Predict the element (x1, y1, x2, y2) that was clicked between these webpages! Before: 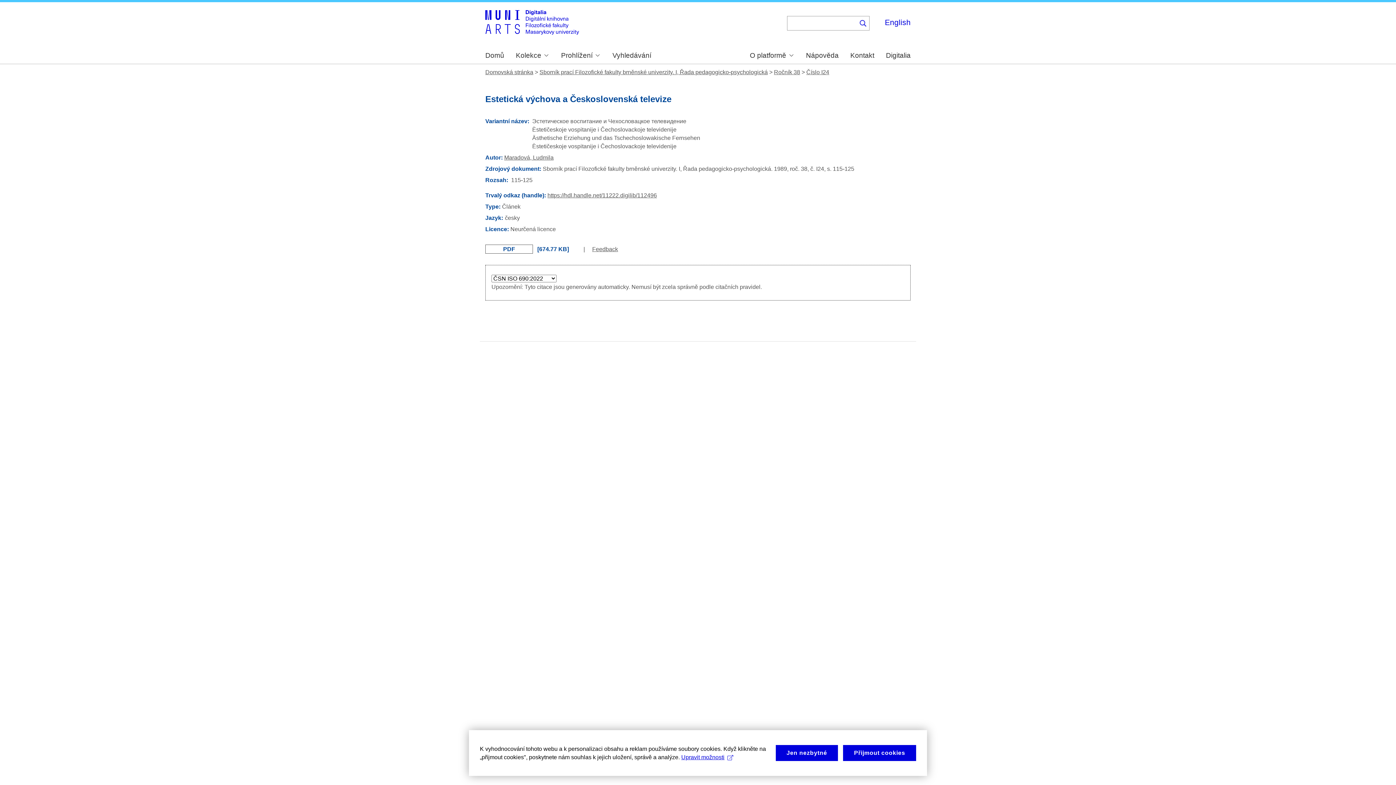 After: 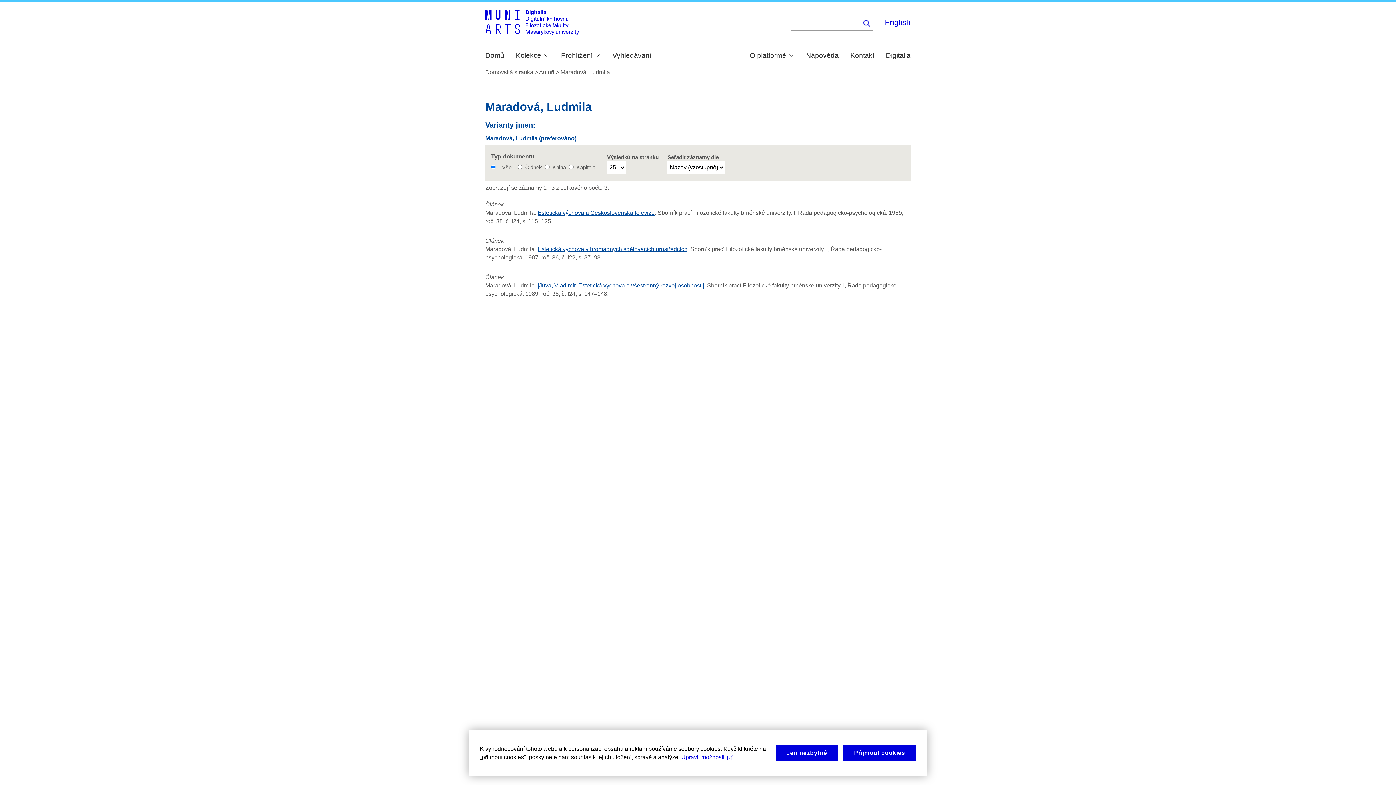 Action: label: Maradová, Ludmila bbox: (504, 154, 553, 160)